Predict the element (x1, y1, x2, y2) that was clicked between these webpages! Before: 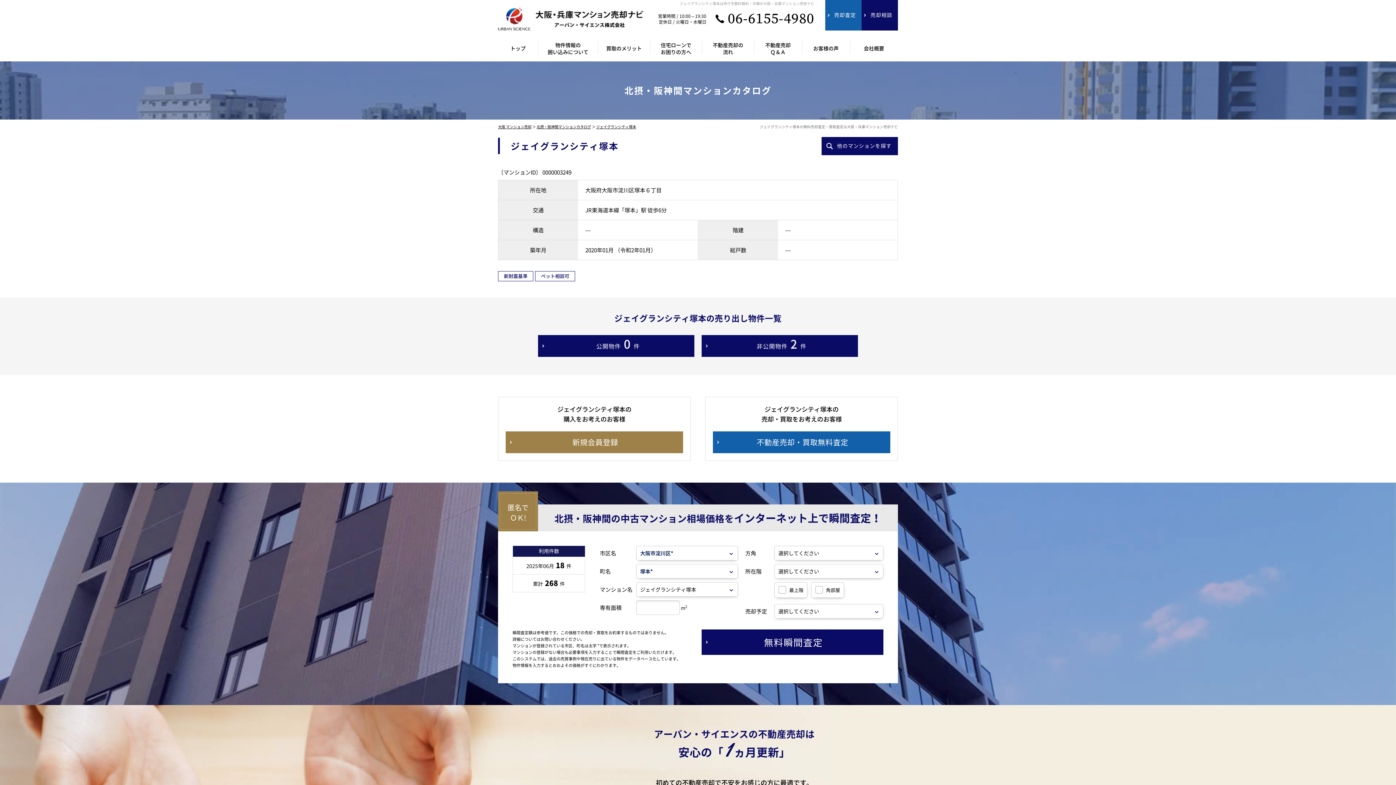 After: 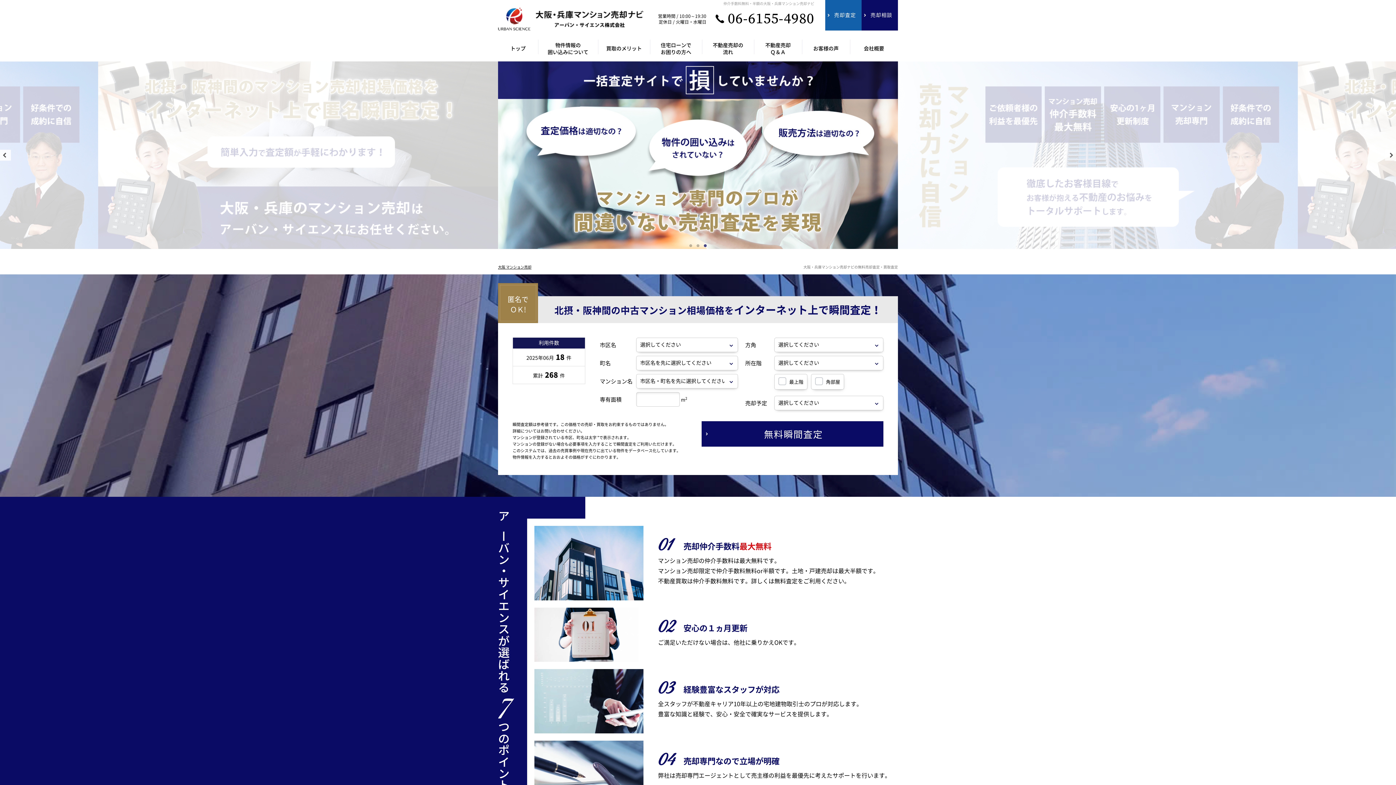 Action: bbox: (498, 7, 643, 30)